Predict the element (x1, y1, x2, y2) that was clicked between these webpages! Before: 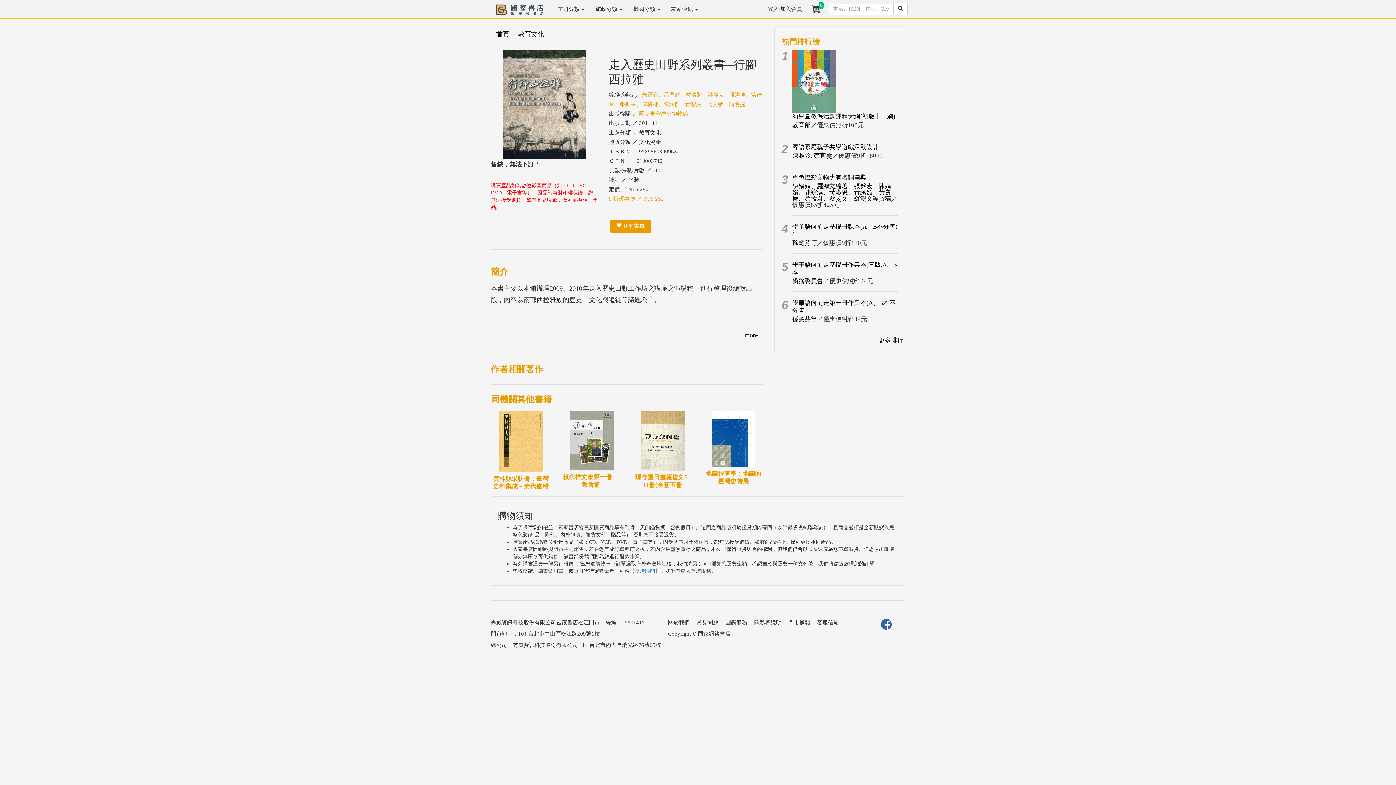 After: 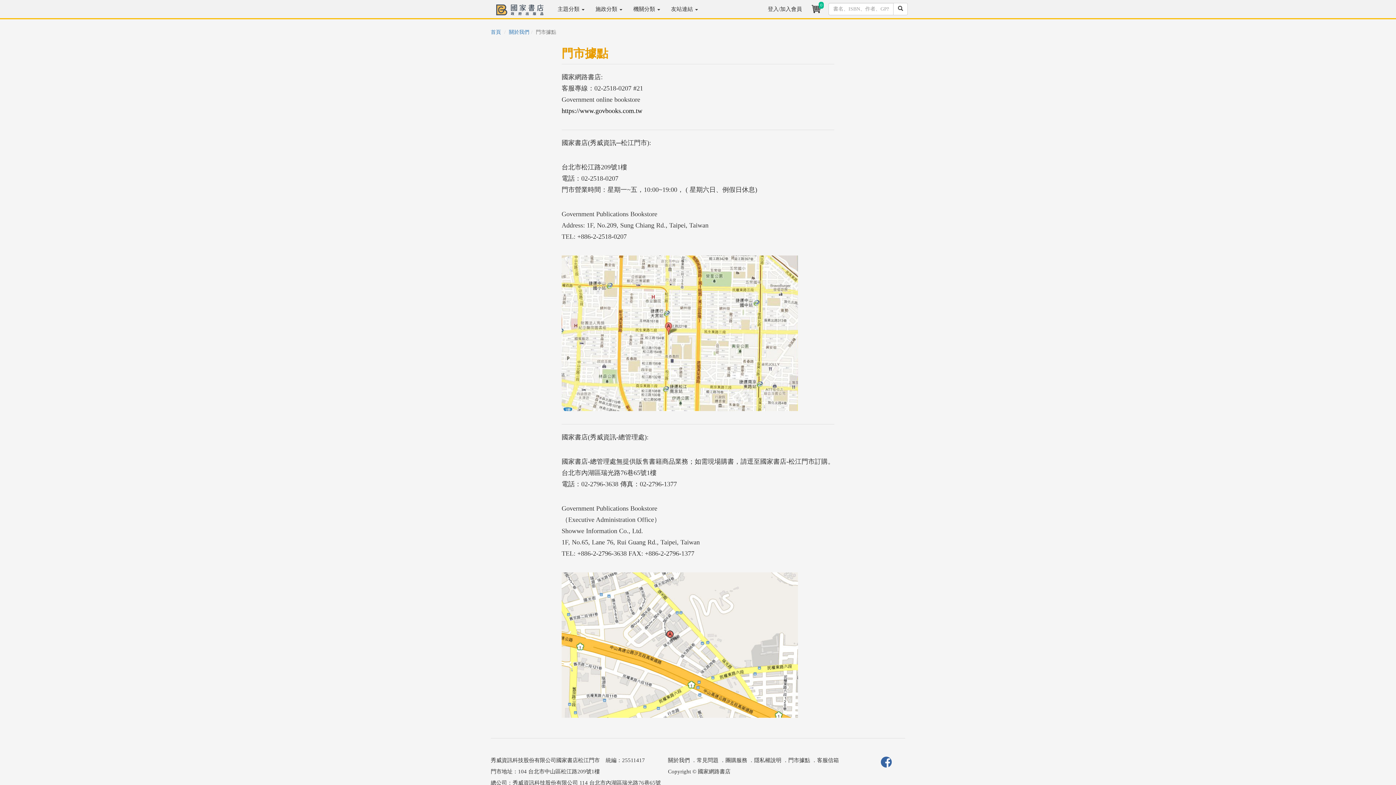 Action: bbox: (788, 619, 810, 625) label: 門市據點